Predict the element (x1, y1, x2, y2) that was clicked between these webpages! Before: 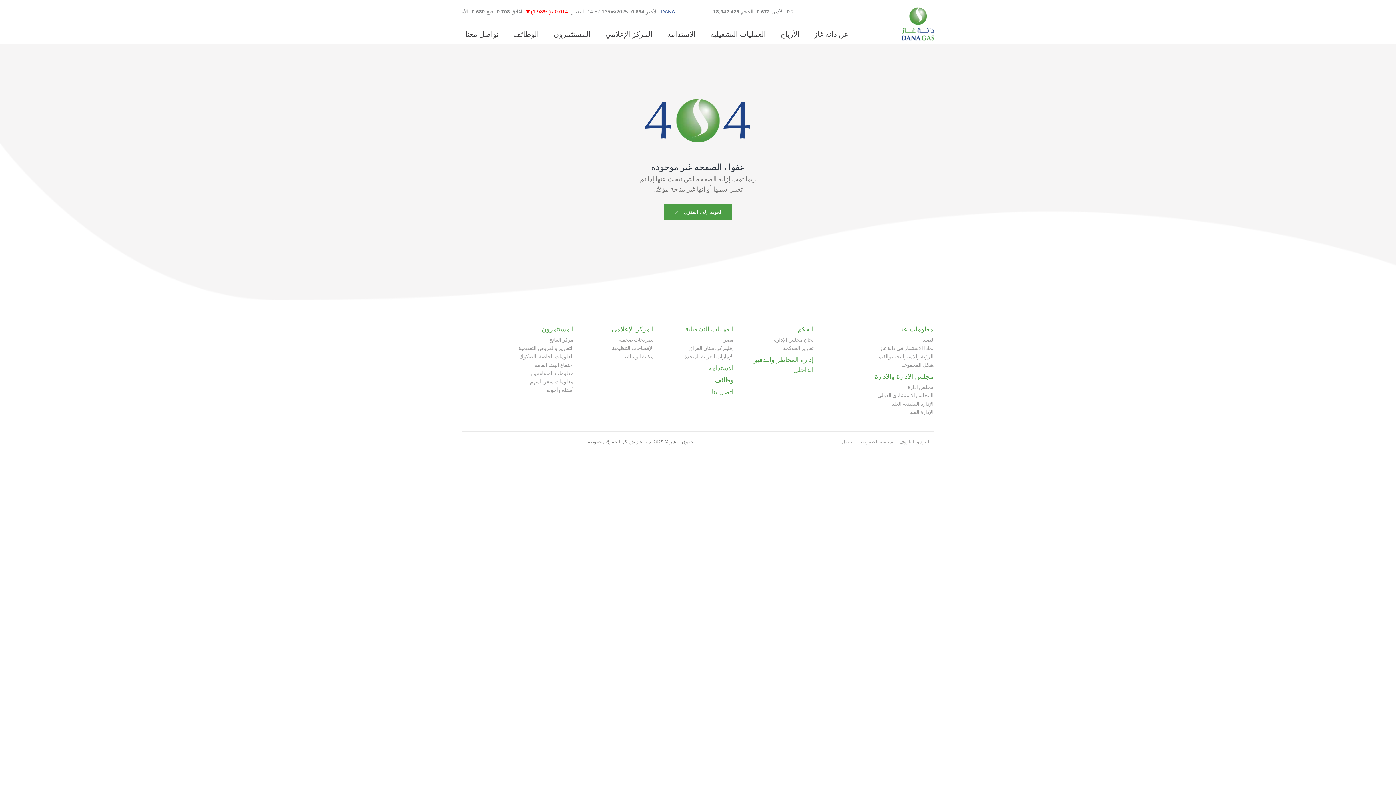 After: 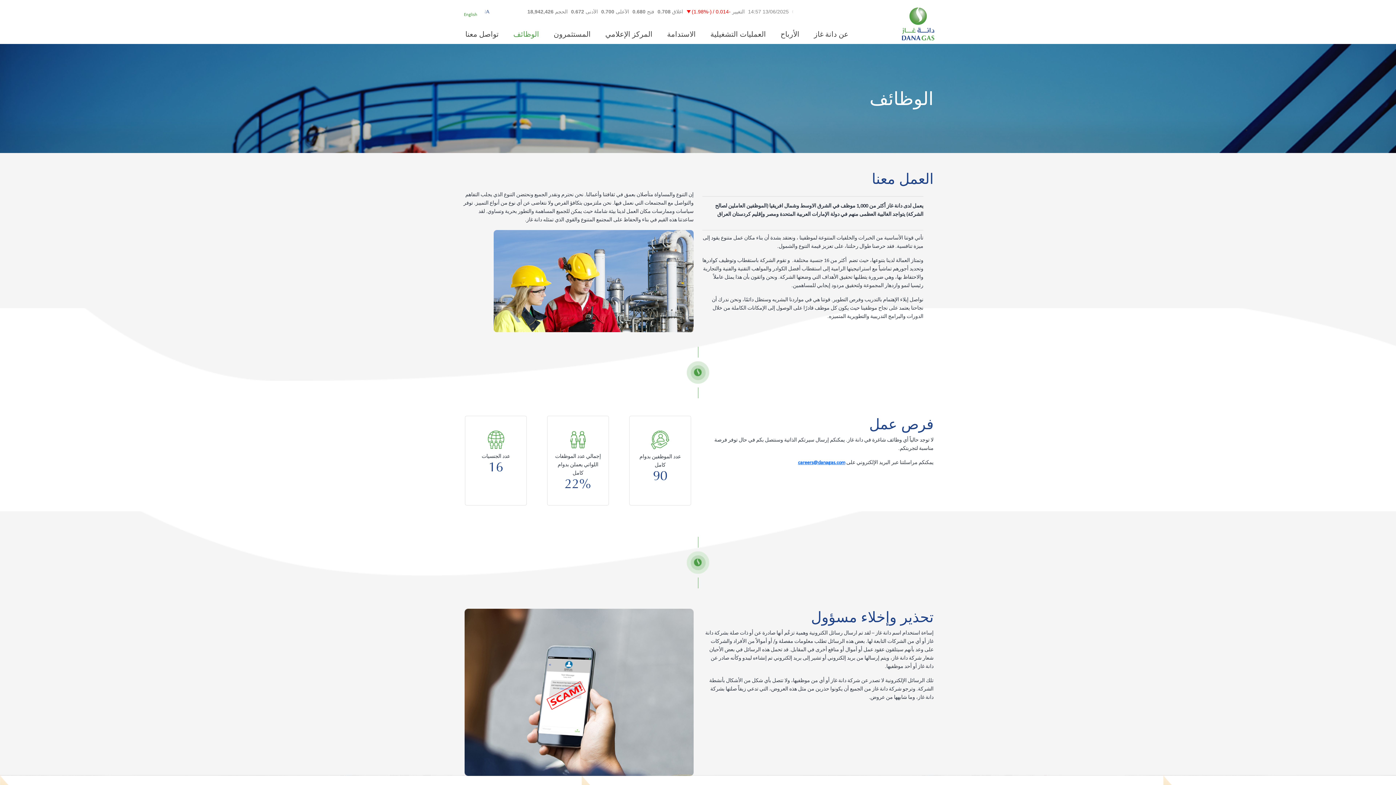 Action: bbox: (513, 31, 539, 38) label: الوظائف